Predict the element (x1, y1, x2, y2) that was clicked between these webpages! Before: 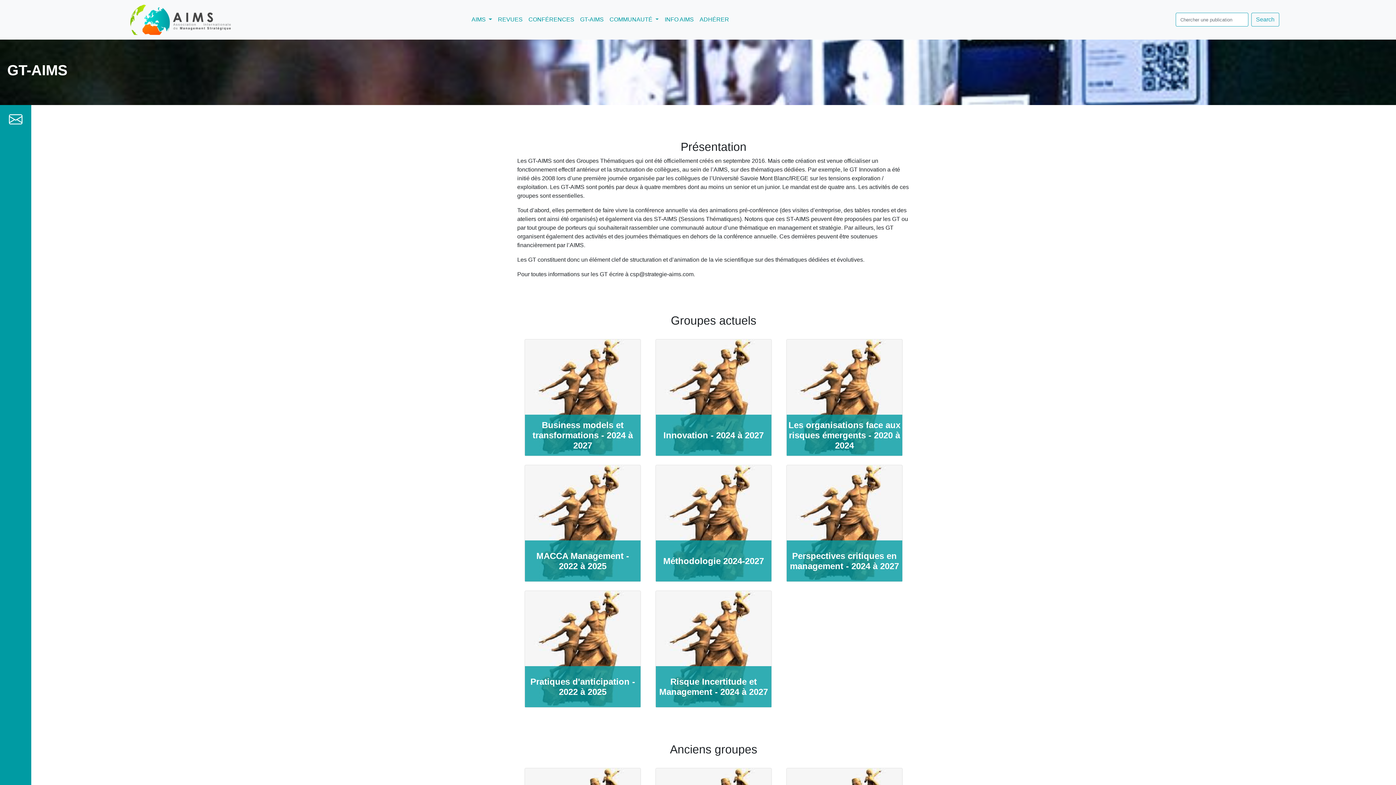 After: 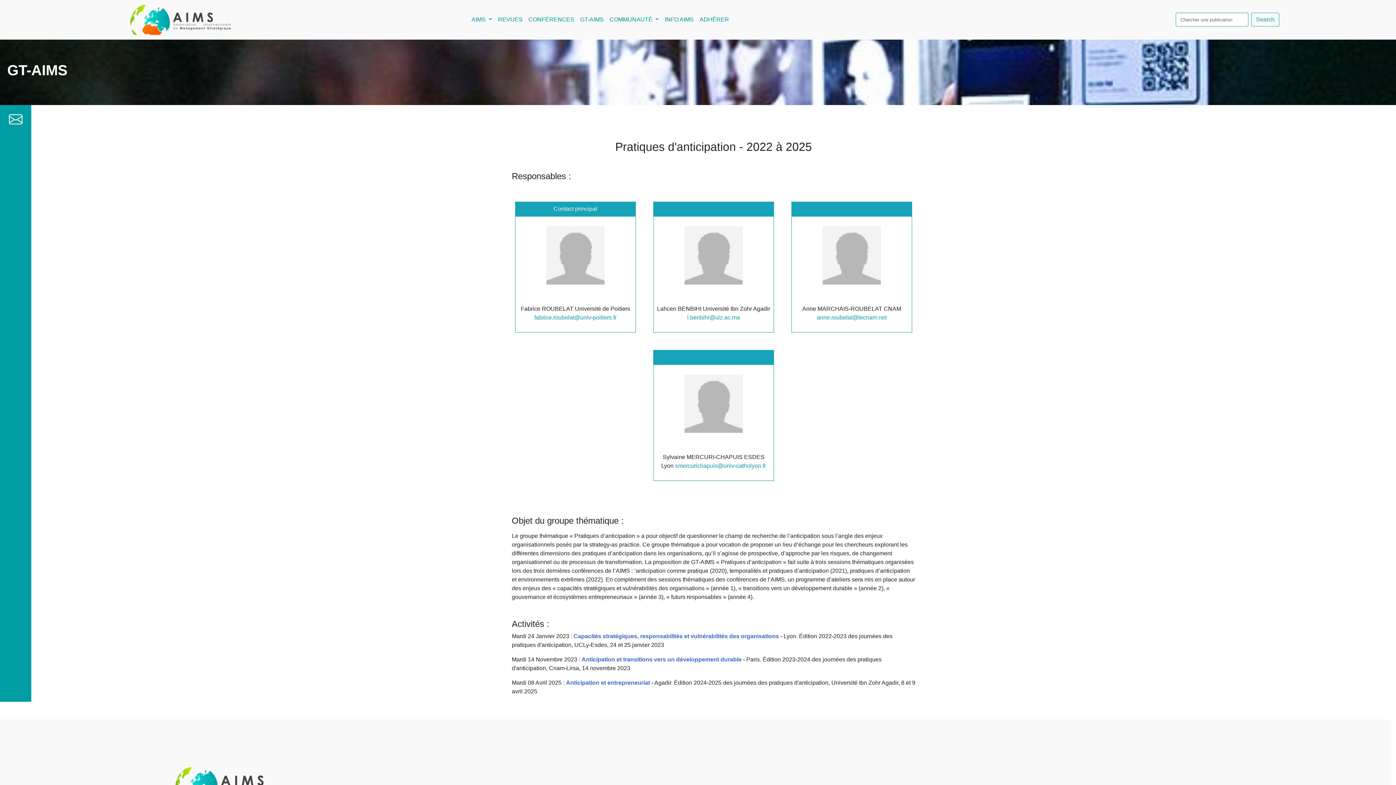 Action: label: Pratiques d'anticipation - 2022 à 2025 bbox: (525, 676, 640, 697)